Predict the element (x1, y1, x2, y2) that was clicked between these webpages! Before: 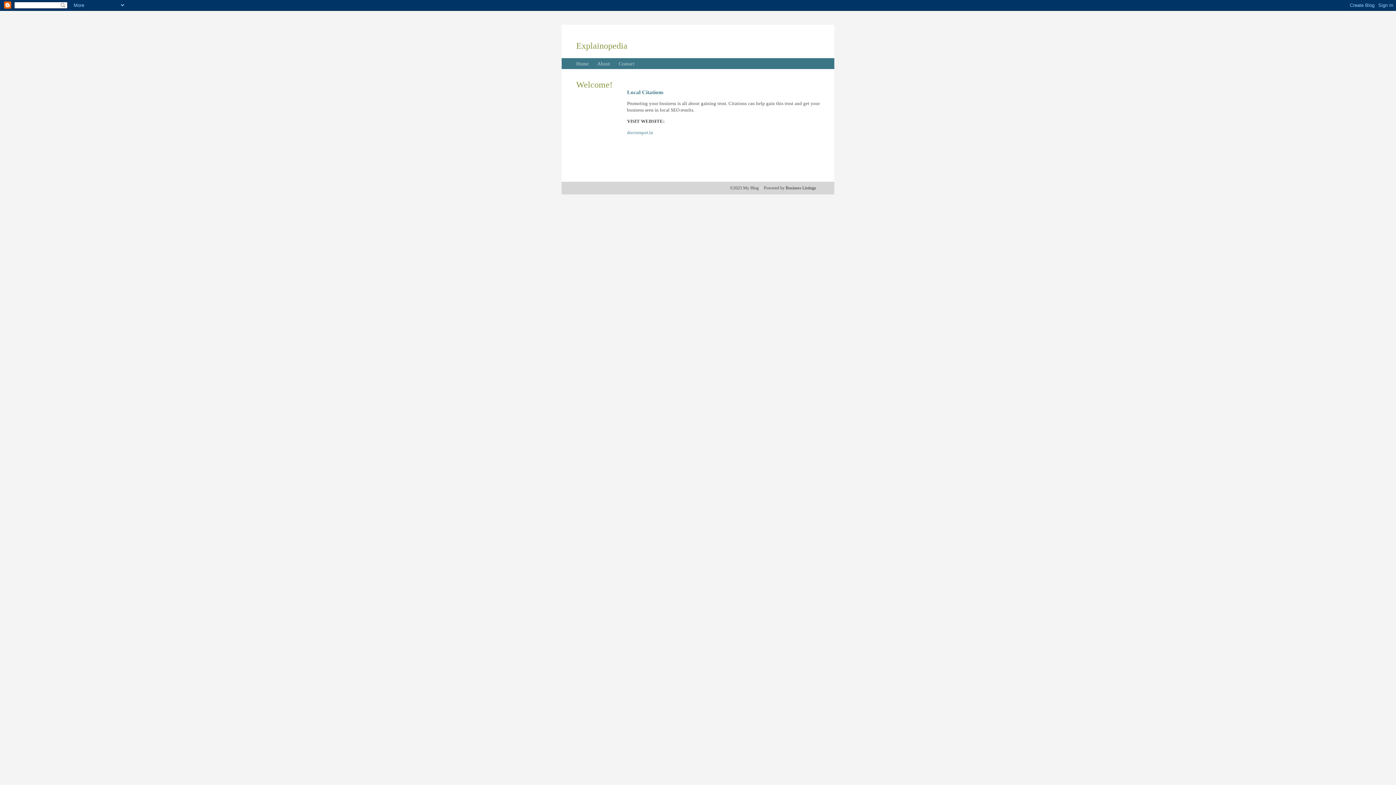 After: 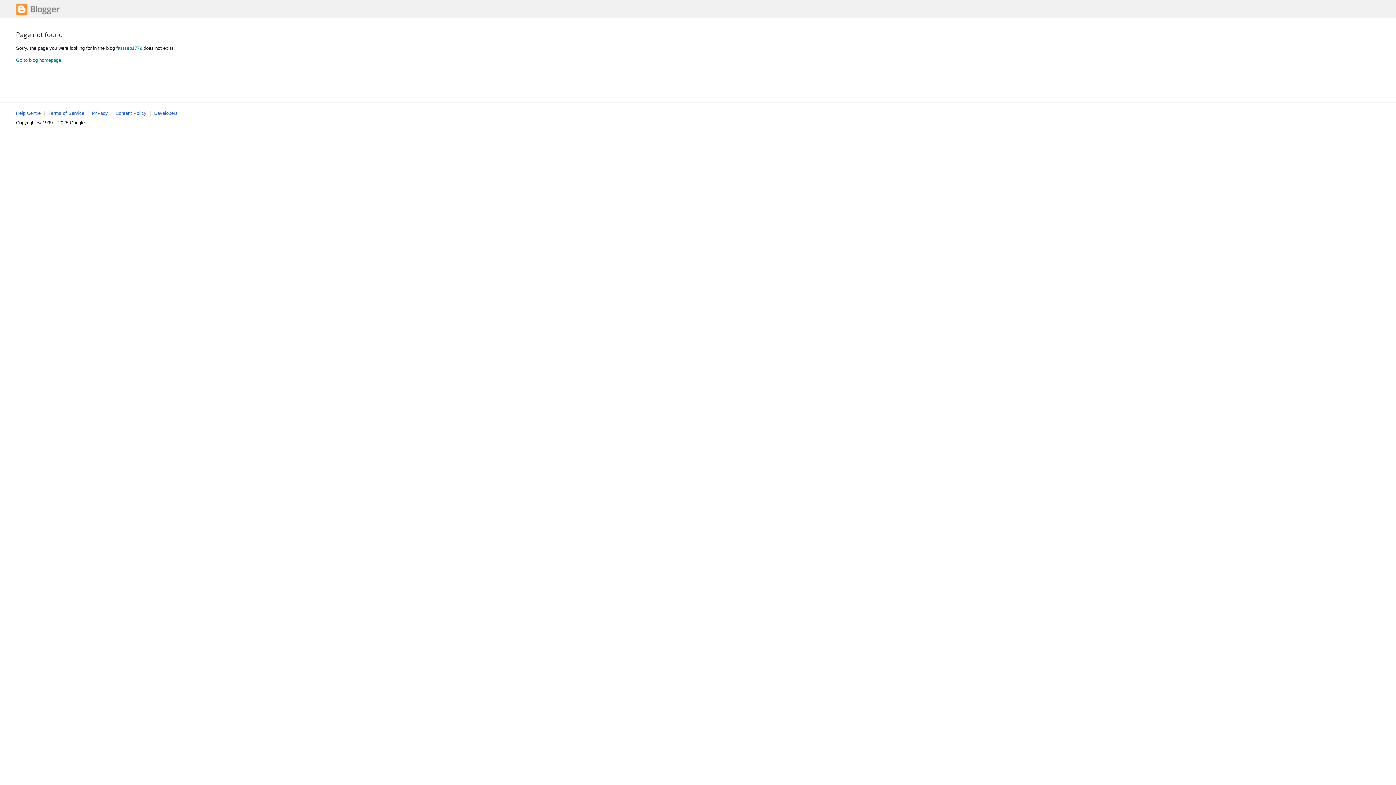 Action: label: doctorspot.in bbox: (627, 129, 653, 135)